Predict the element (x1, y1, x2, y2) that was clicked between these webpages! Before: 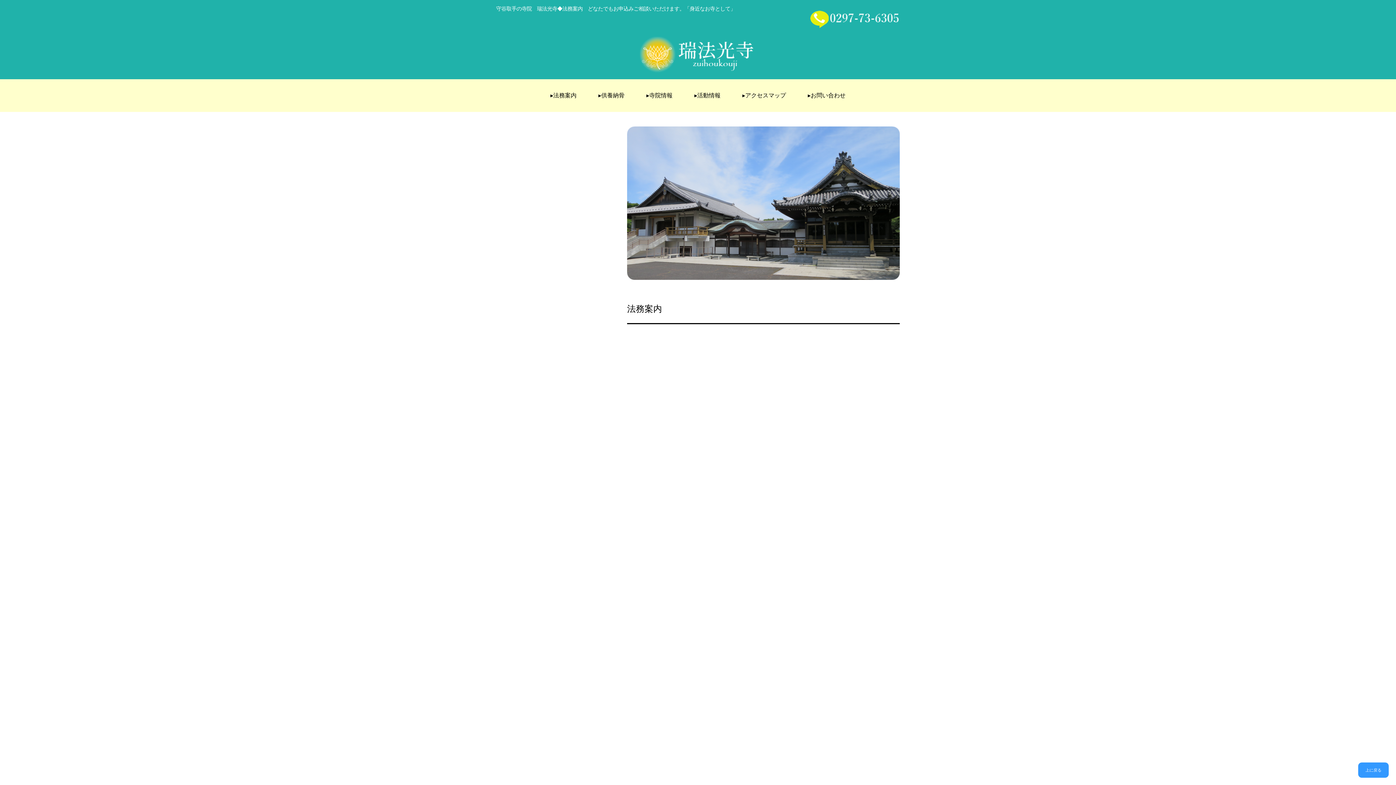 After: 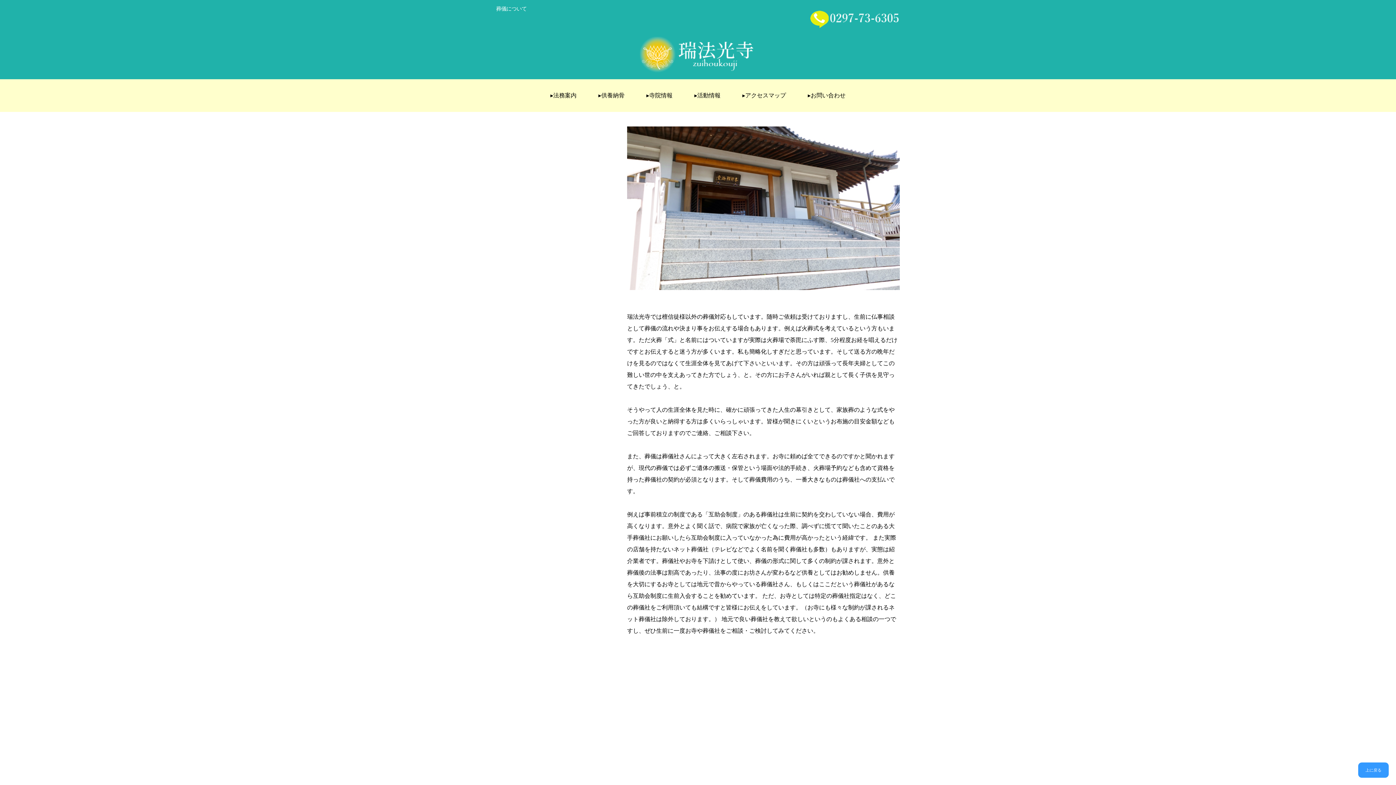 Action: bbox: (496, 318, 612, 325)